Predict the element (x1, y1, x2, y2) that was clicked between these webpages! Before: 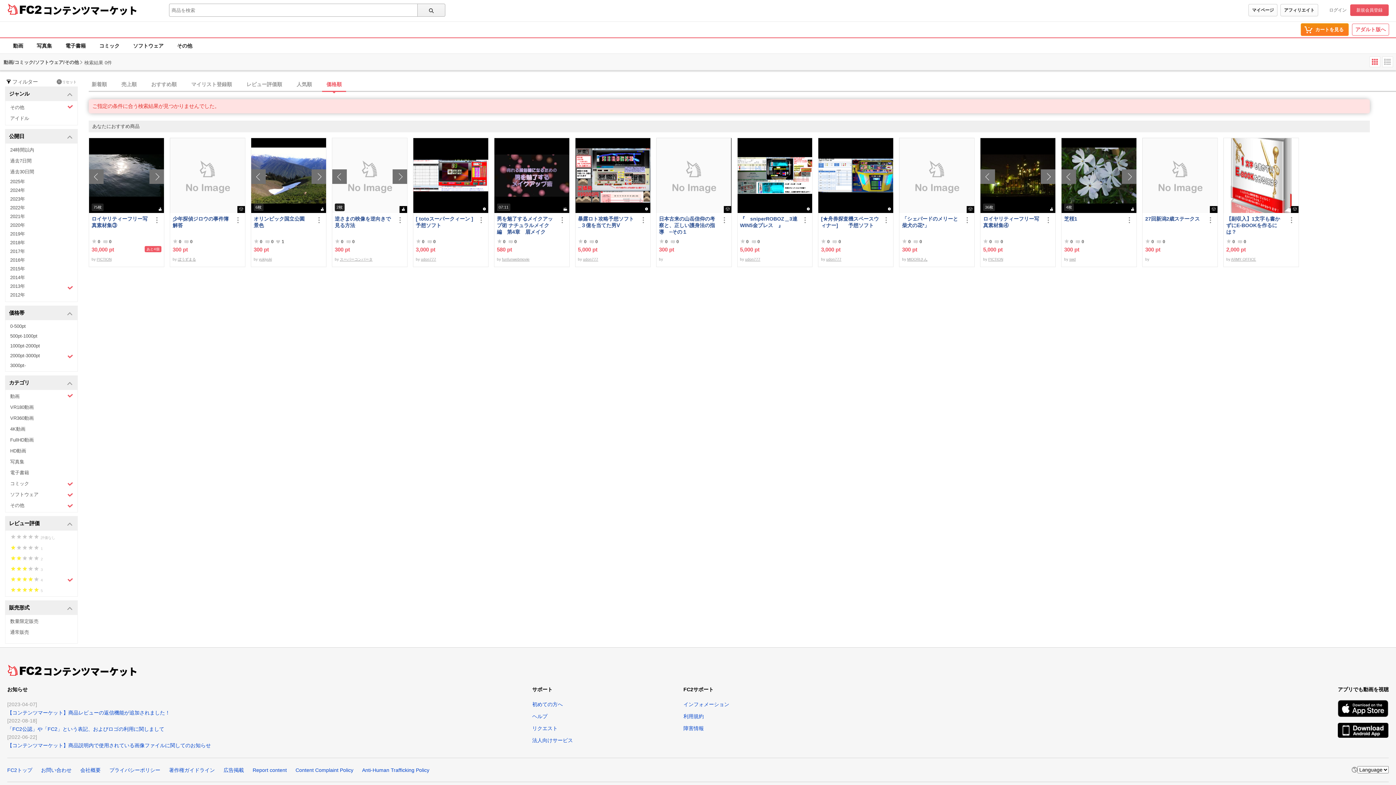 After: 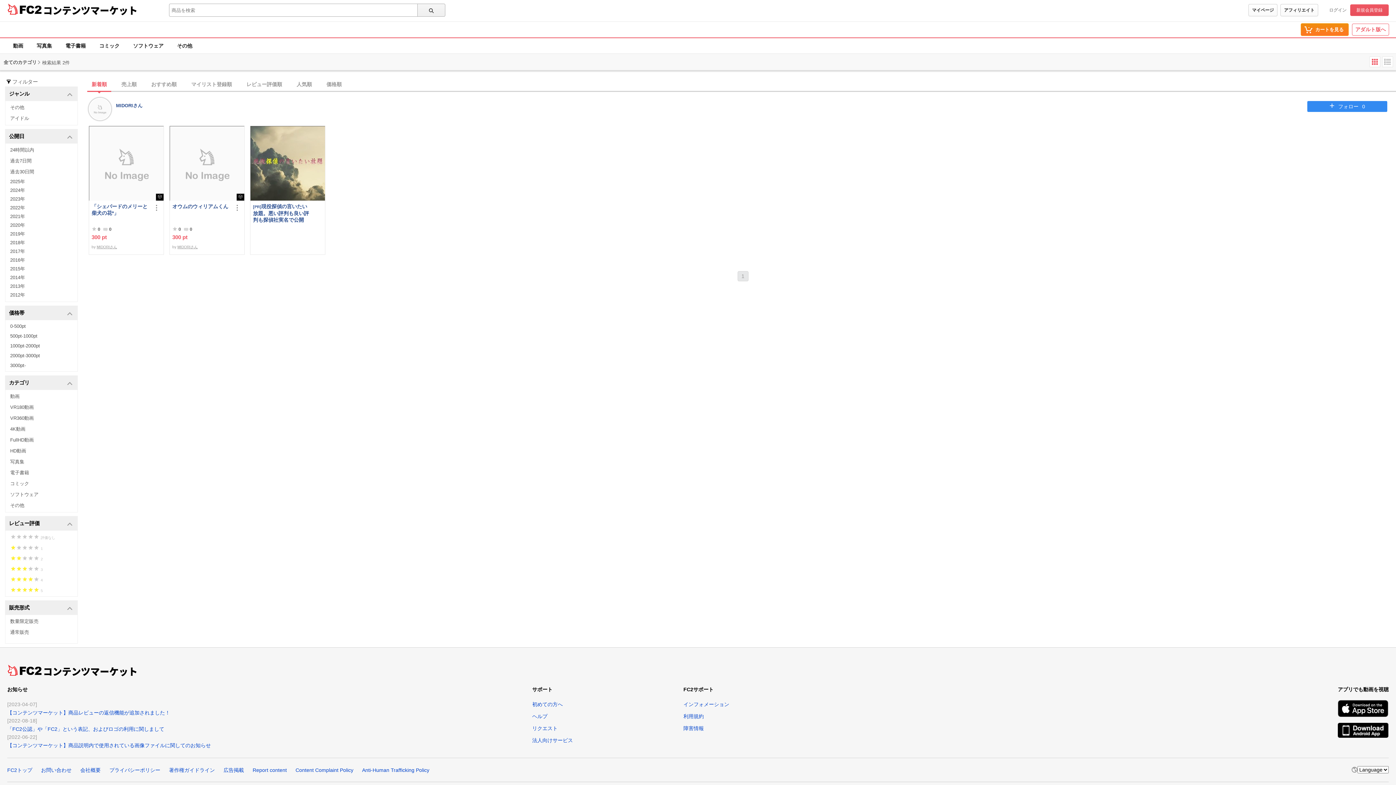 Action: bbox: (907, 257, 927, 261) label: MIDORIさん